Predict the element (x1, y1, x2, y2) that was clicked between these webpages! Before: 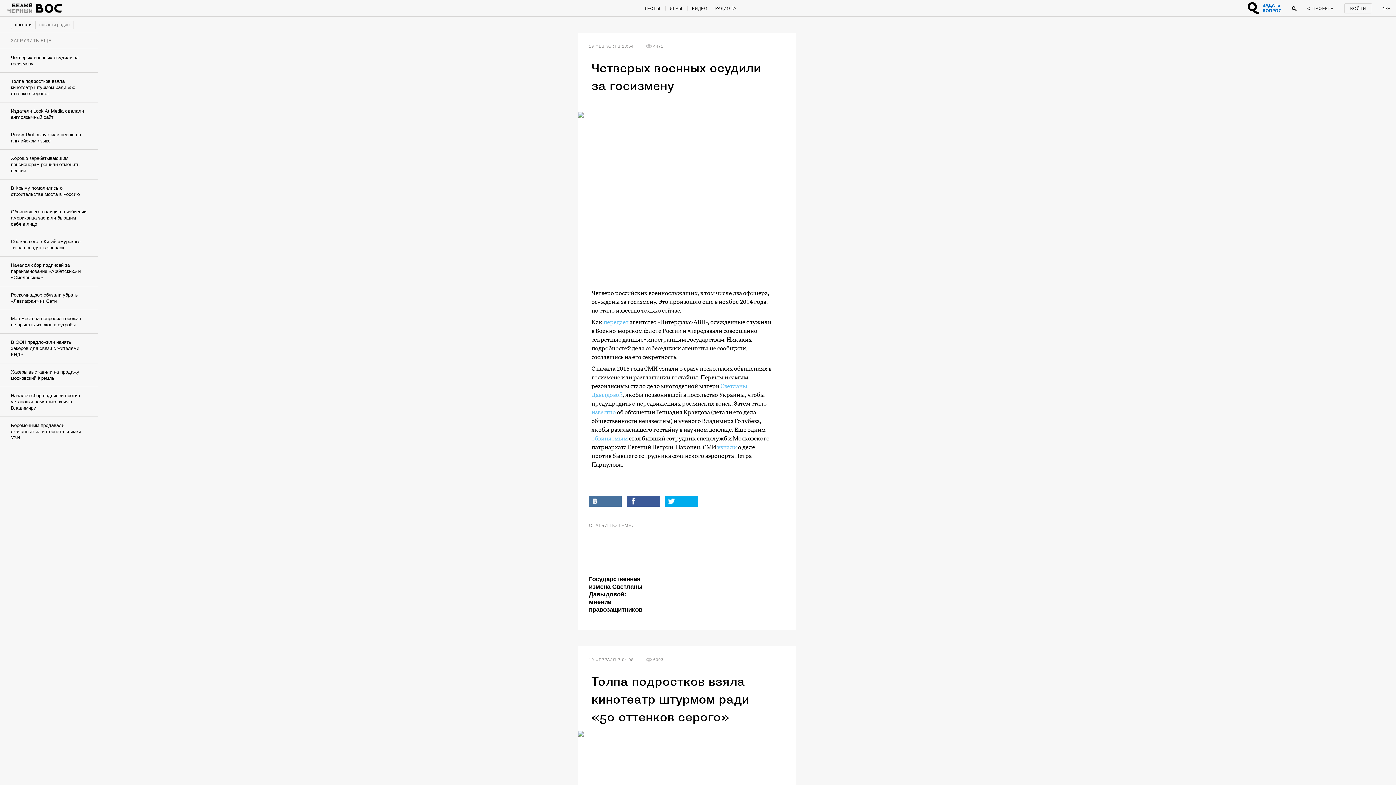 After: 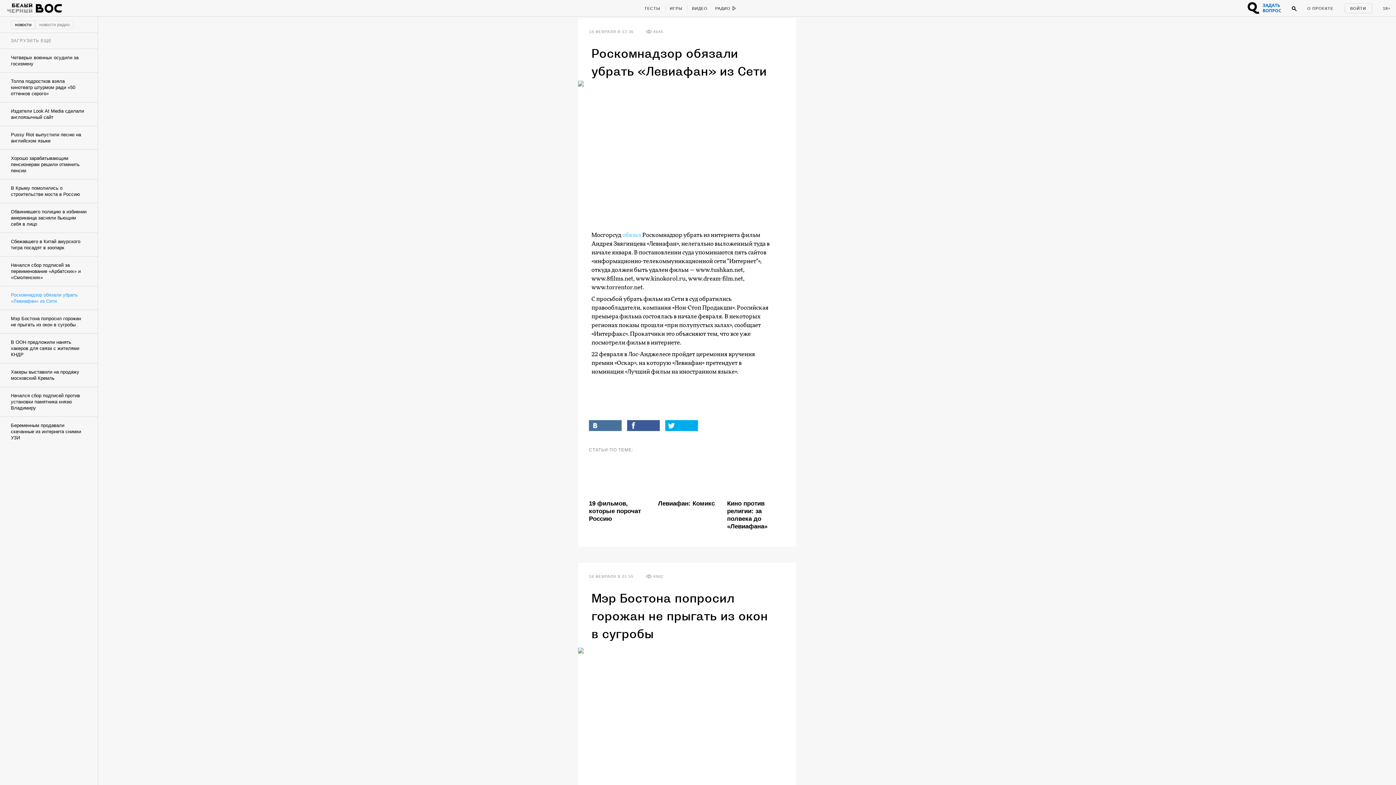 Action: bbox: (0, 286, 98, 310) label: Роскомнадзор обязали убрать «Левиафан» из Сети